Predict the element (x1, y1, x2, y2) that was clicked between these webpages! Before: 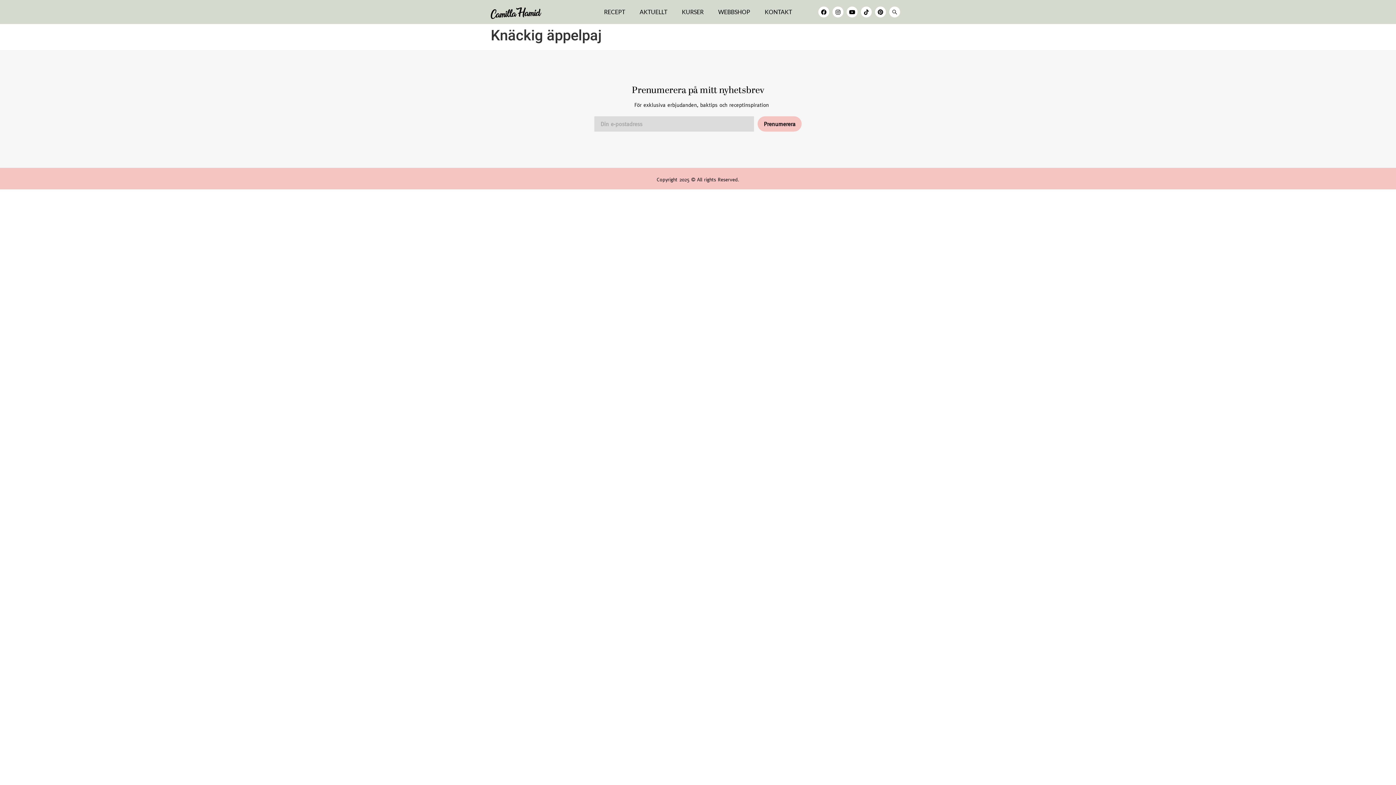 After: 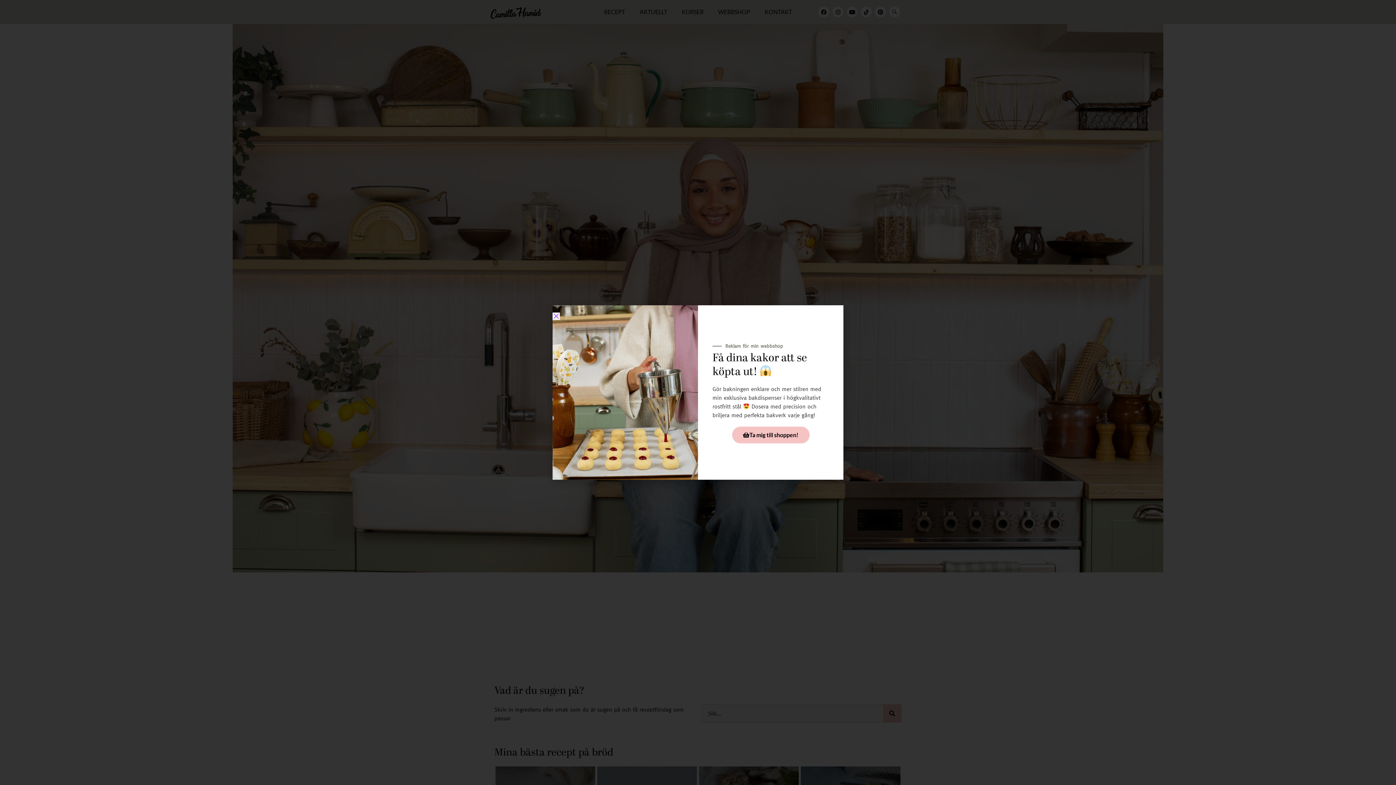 Action: bbox: (490, 1, 586, 18)